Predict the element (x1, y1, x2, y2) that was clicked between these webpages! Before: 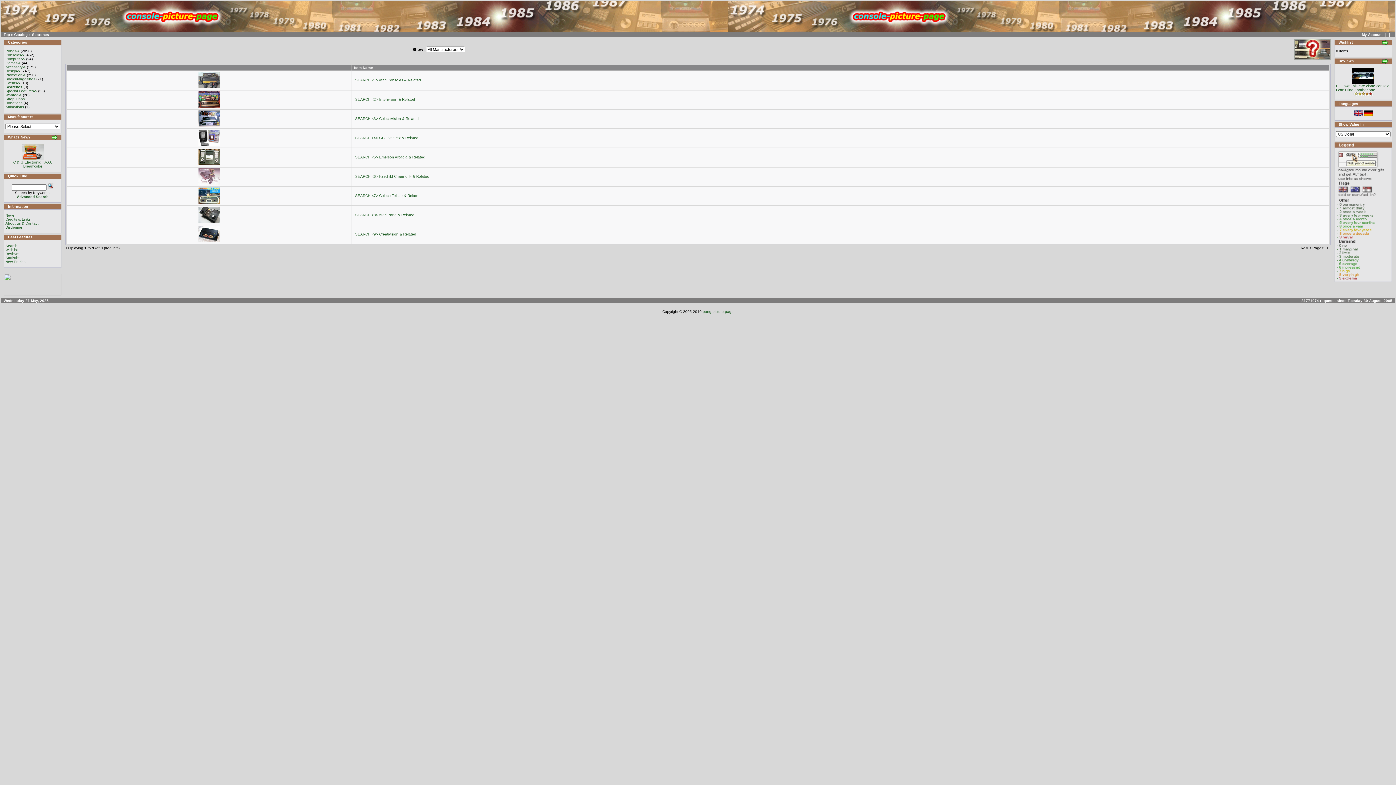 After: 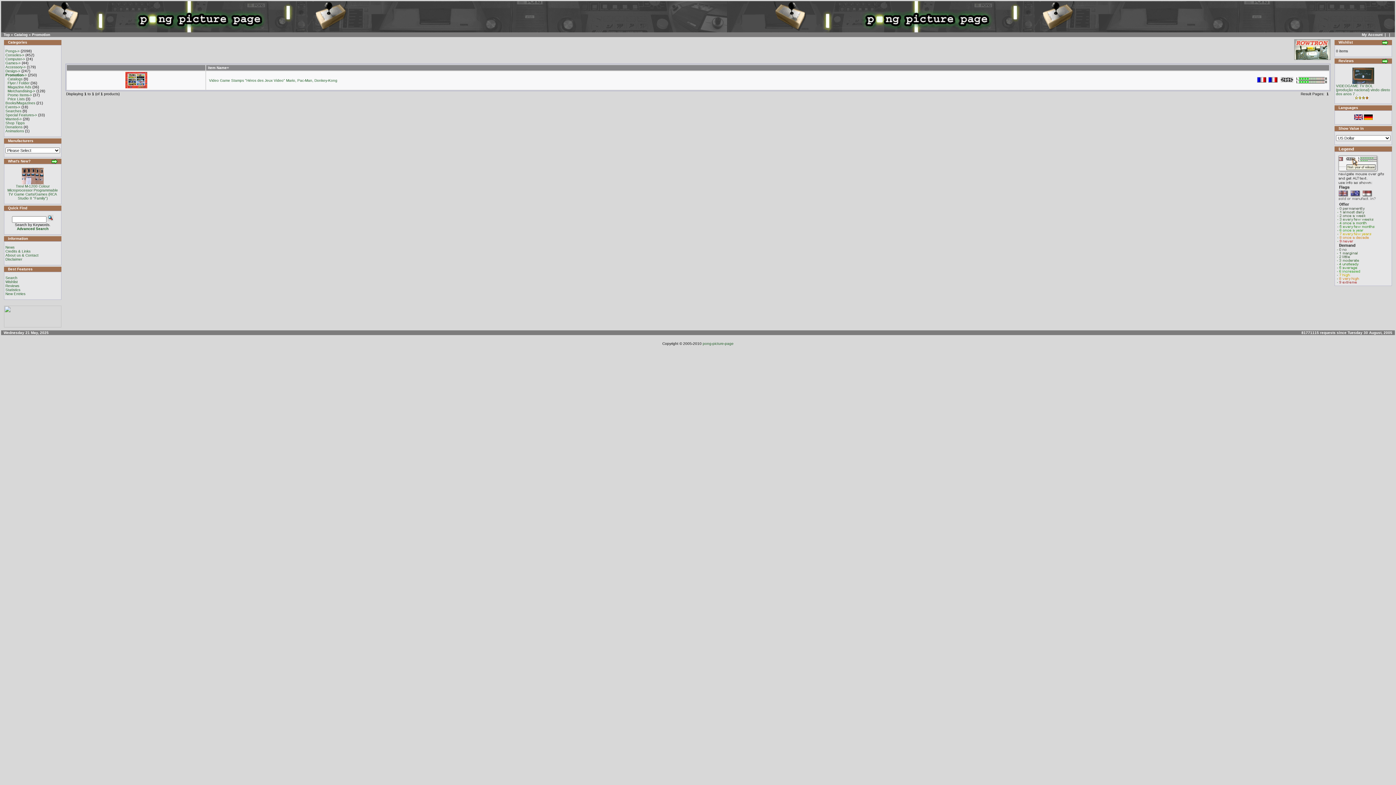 Action: bbox: (5, 73, 25, 77) label: Promotion->